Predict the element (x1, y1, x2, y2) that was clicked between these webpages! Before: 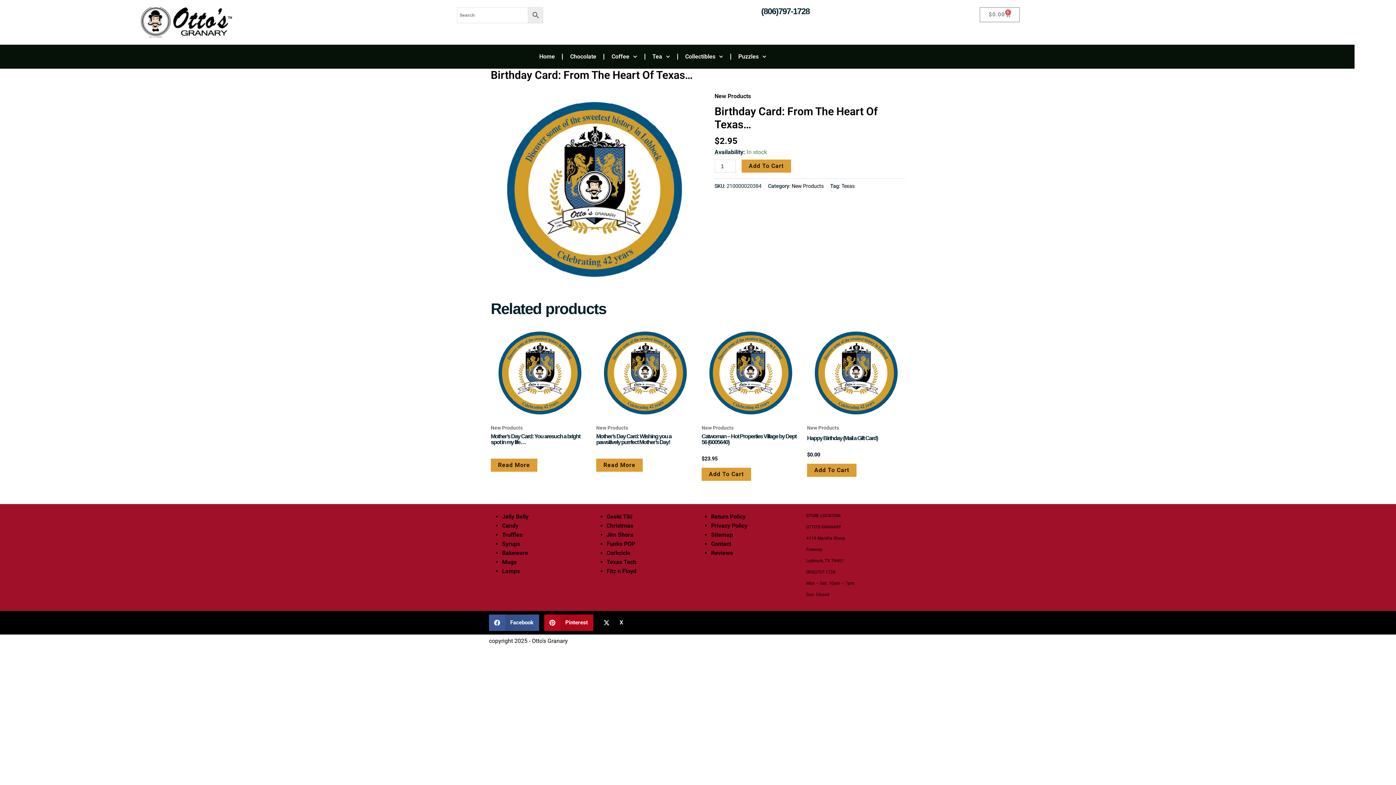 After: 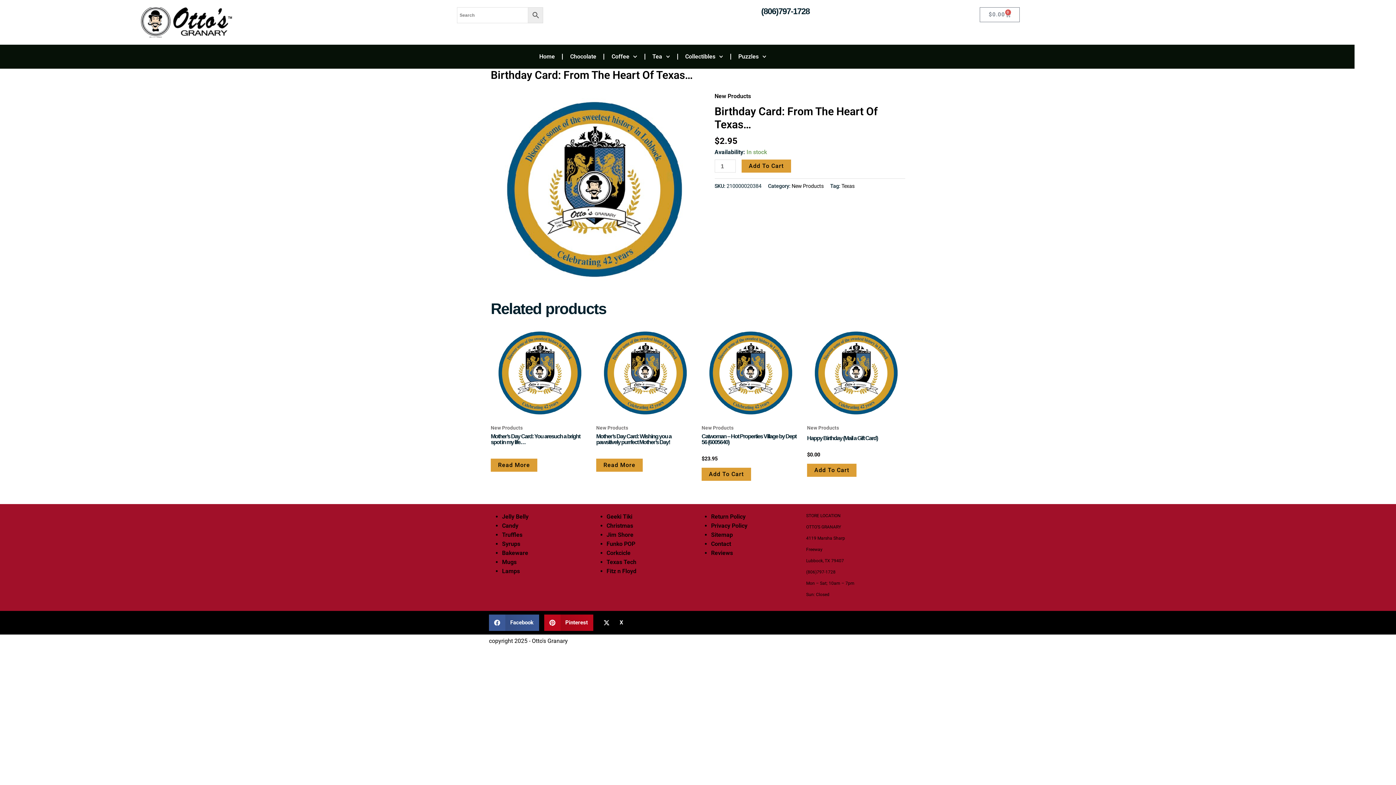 Action: bbox: (502, 568, 520, 574) label: Lamps